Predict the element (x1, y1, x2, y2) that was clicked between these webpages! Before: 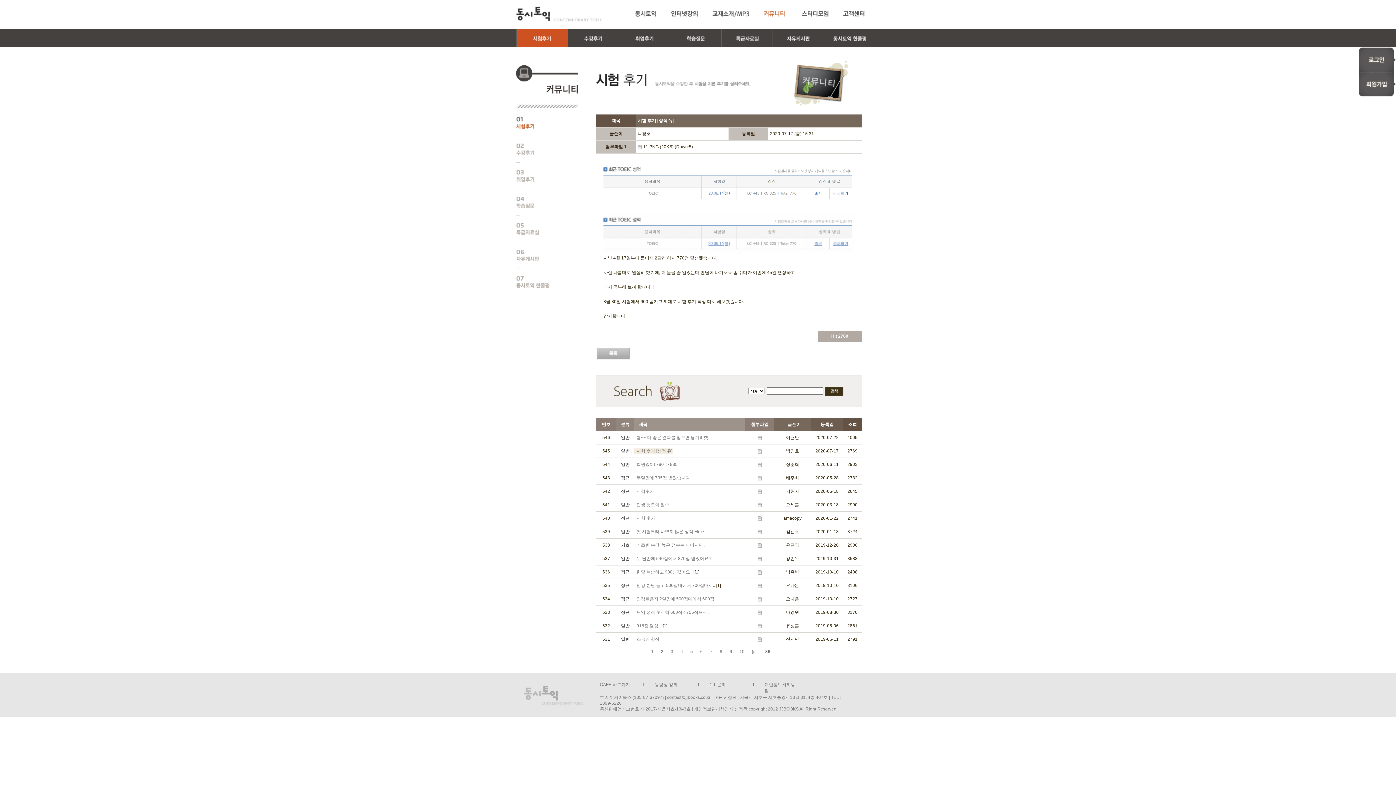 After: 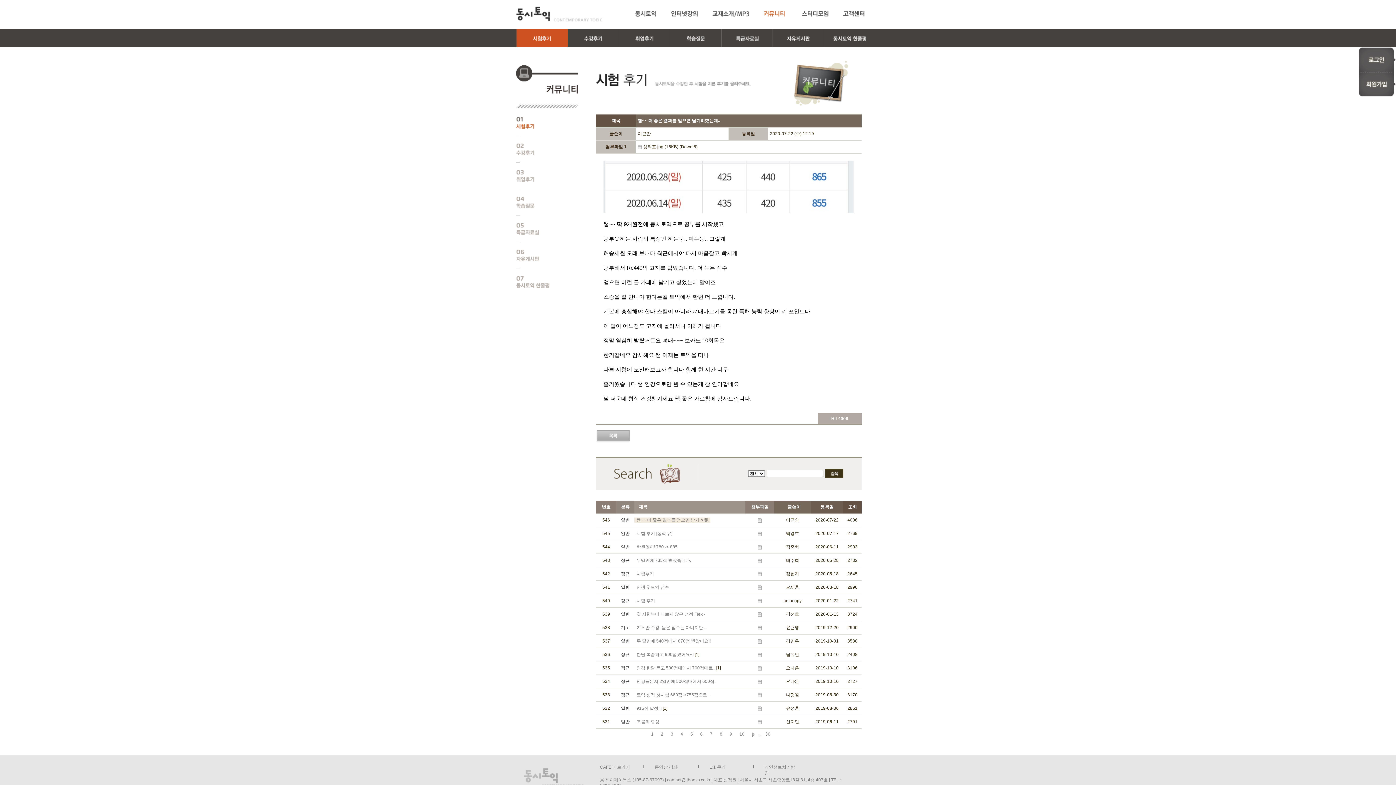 Action: bbox: (634, 435, 710, 440) label:   쌤~~ 더 좋은 결과를 얻으면 남기려했..